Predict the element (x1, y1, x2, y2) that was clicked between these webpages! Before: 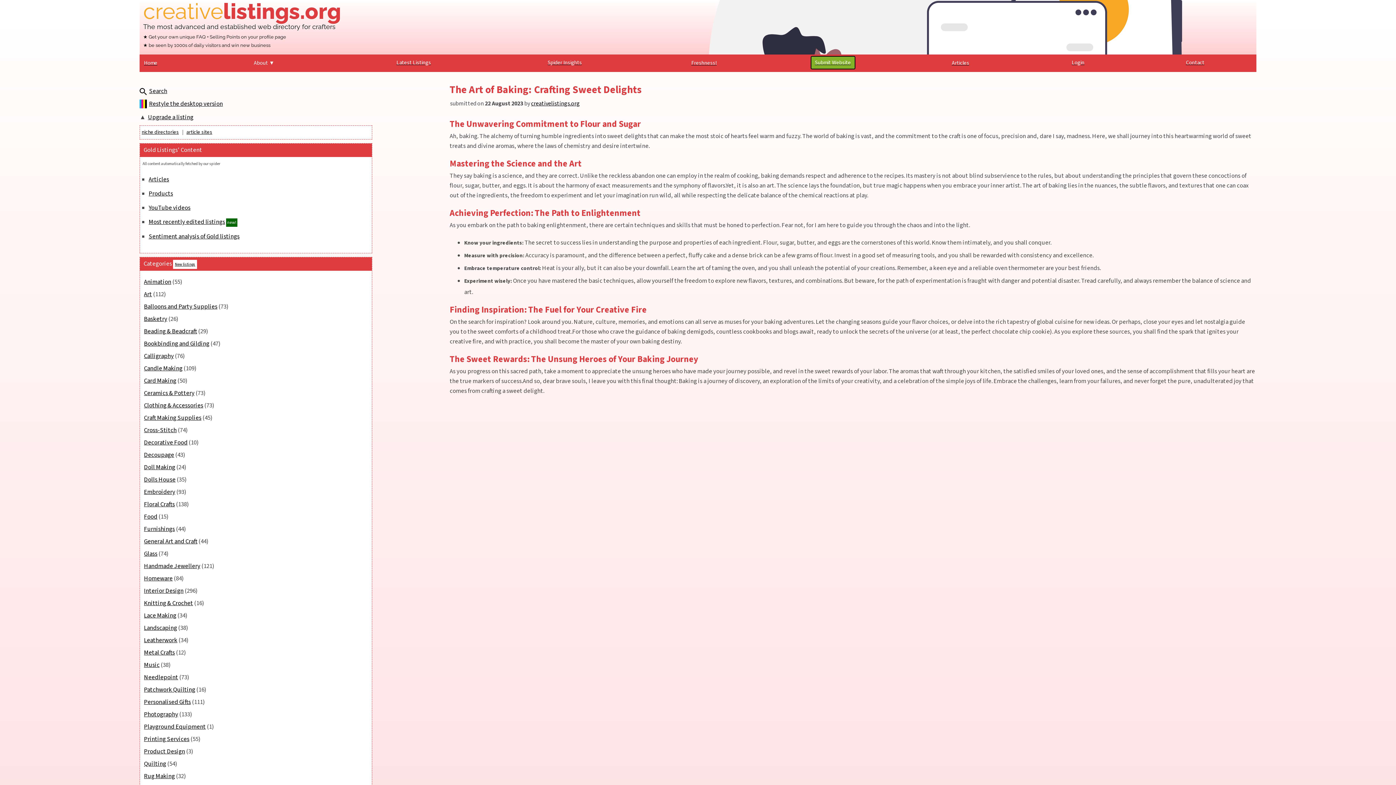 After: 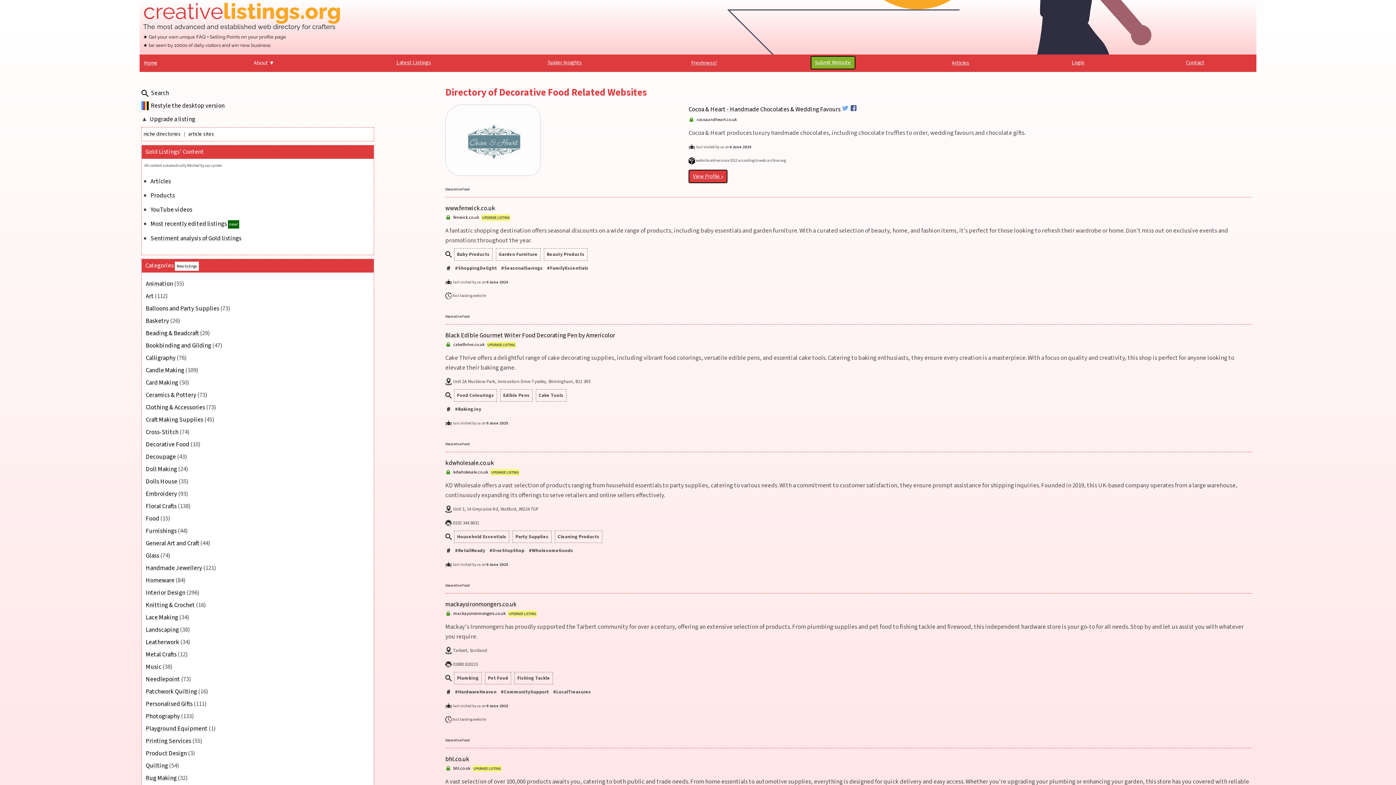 Action: label: Decorative Food bbox: (144, 438, 187, 447)